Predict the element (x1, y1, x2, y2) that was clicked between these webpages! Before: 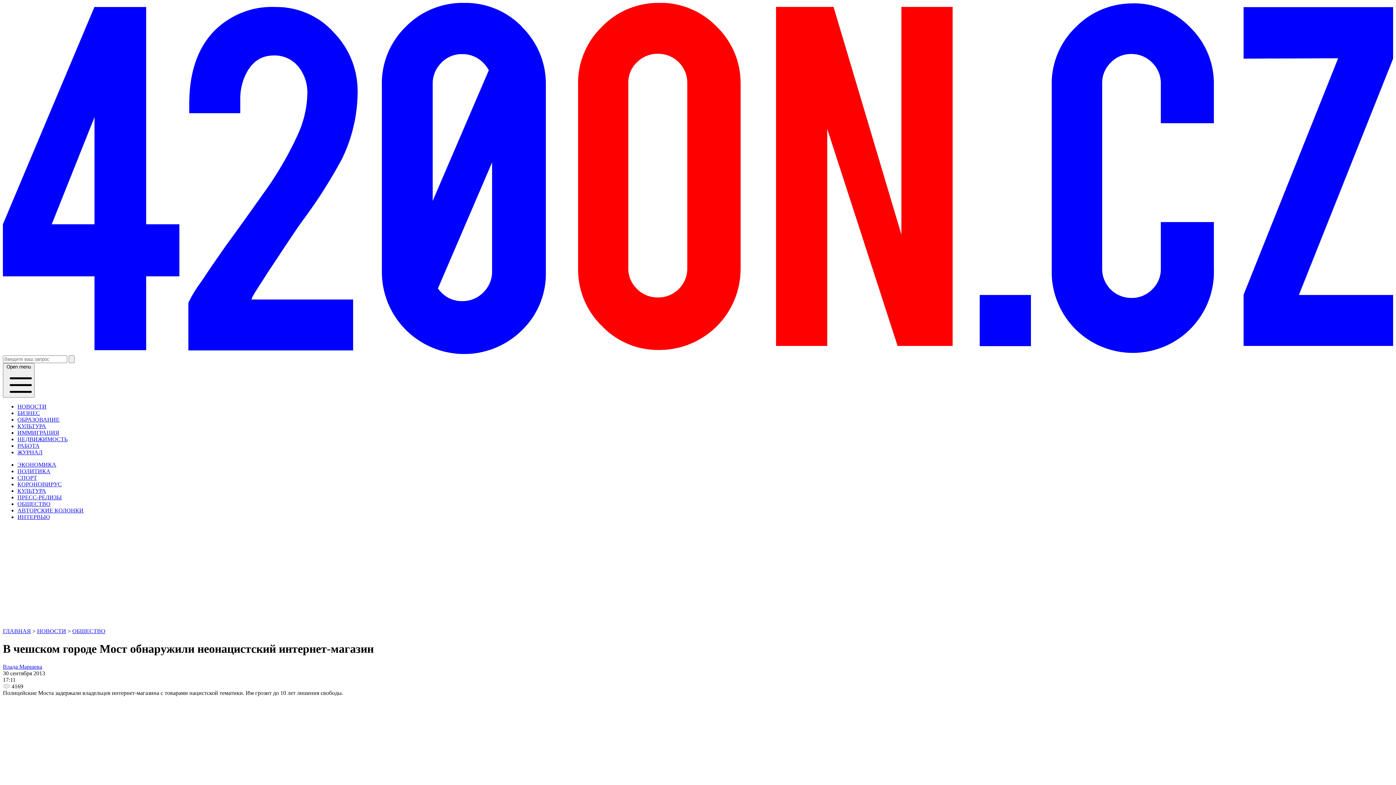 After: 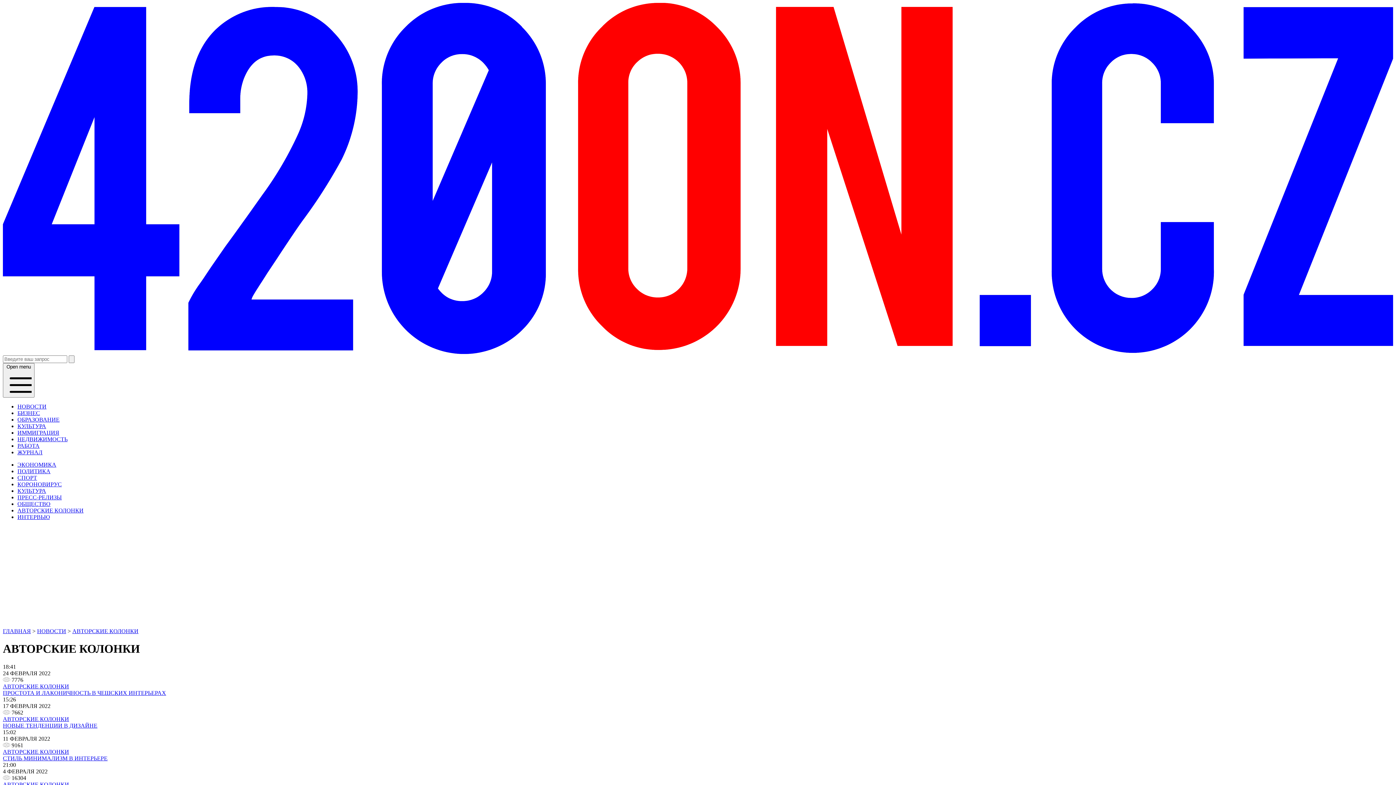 Action: label: АВТОРСКИЕ КОЛОНКИ bbox: (17, 507, 83, 513)